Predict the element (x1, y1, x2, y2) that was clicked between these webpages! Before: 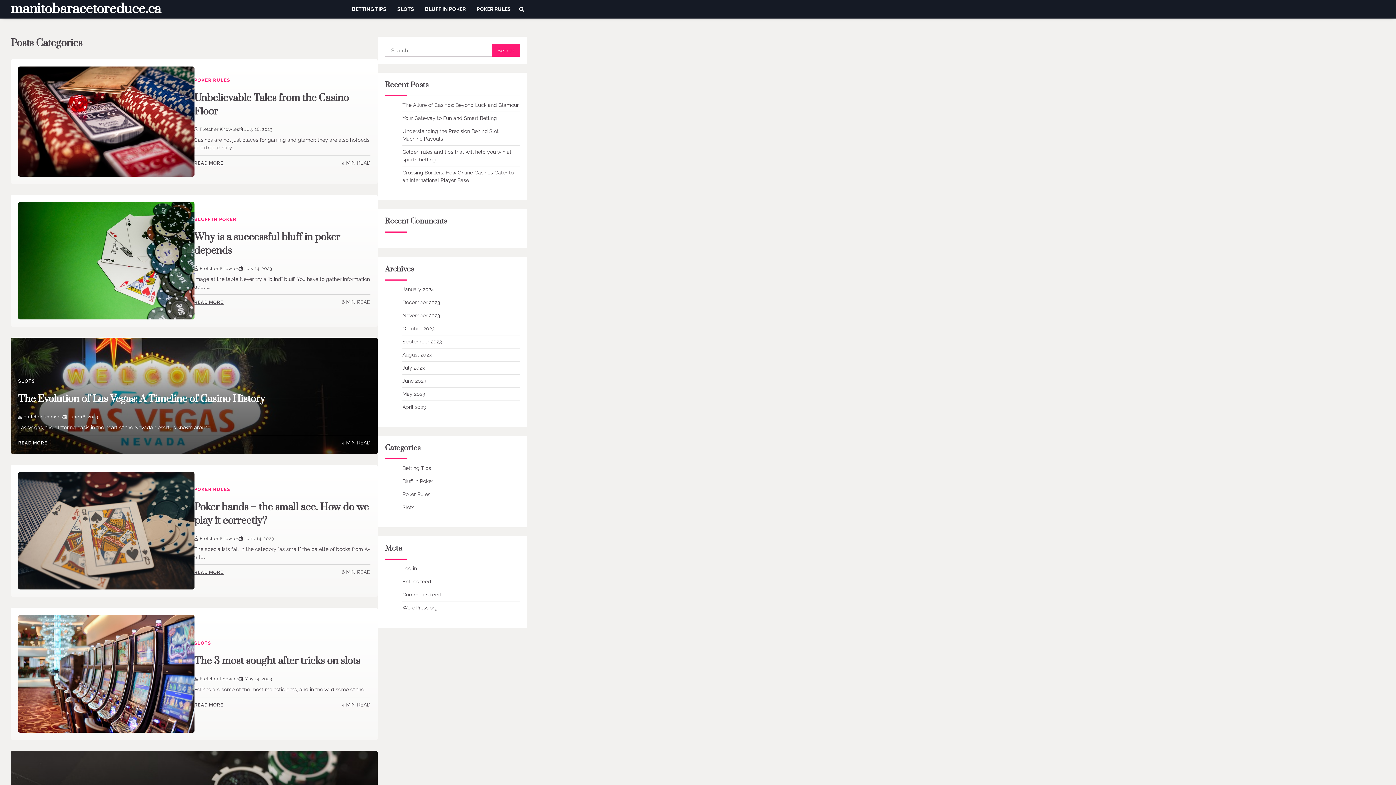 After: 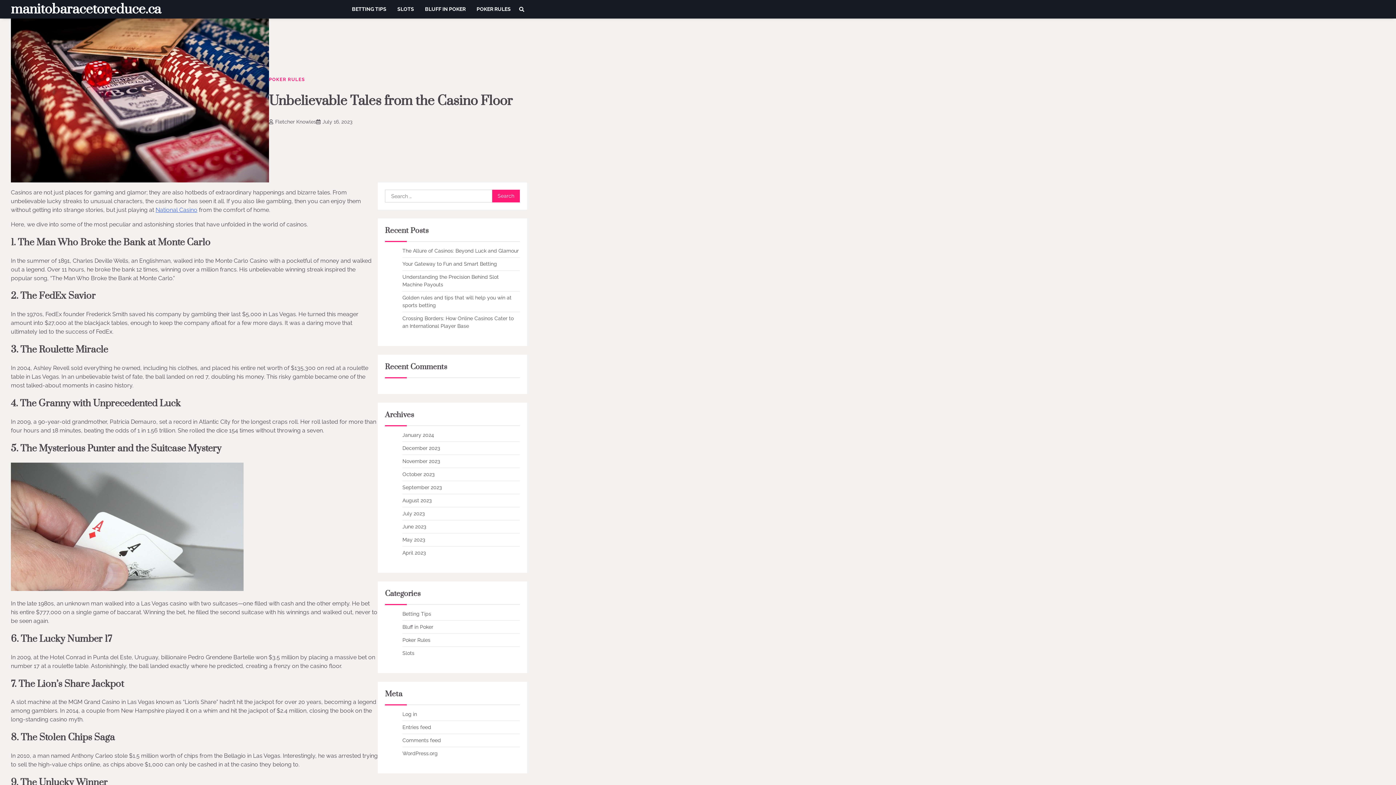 Action: label: READ MORE bbox: (194, 160, 223, 166)